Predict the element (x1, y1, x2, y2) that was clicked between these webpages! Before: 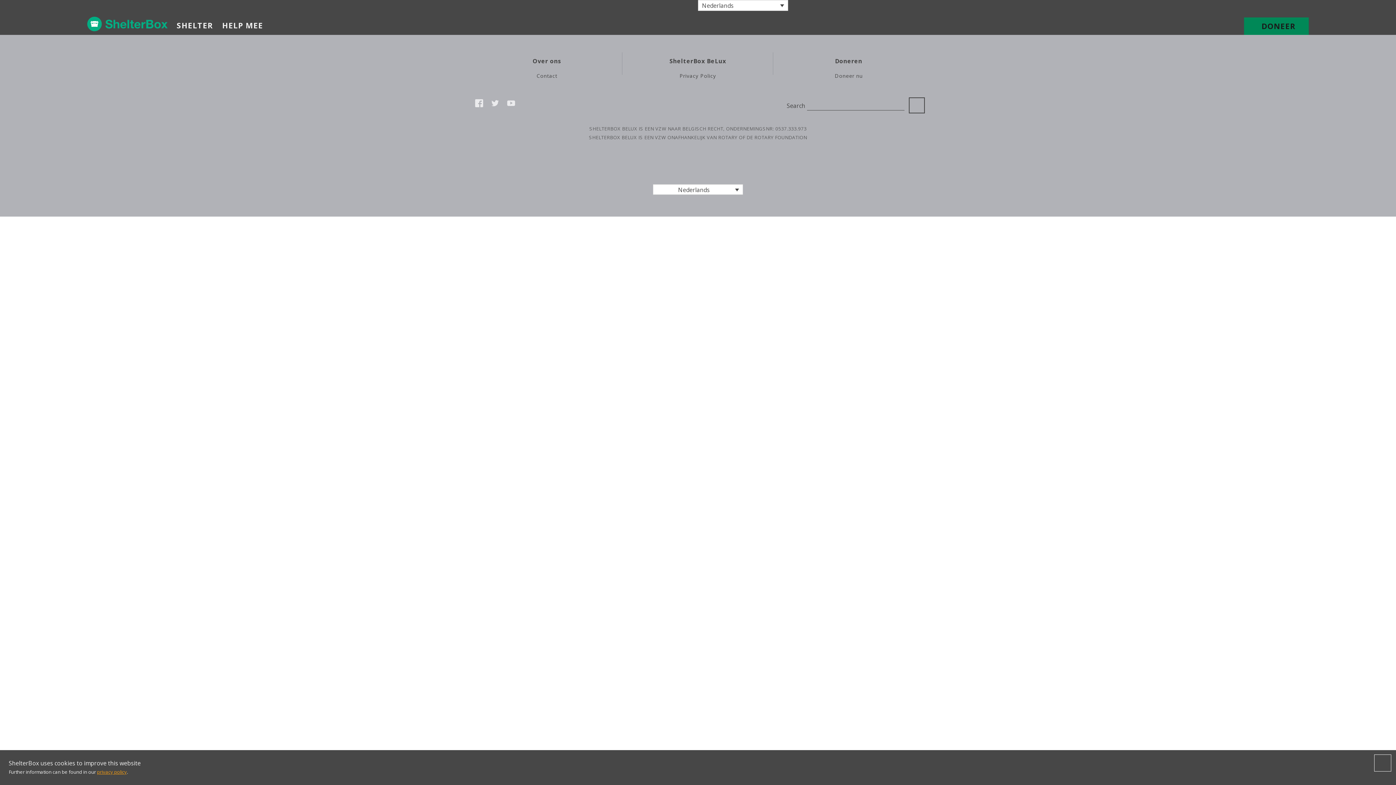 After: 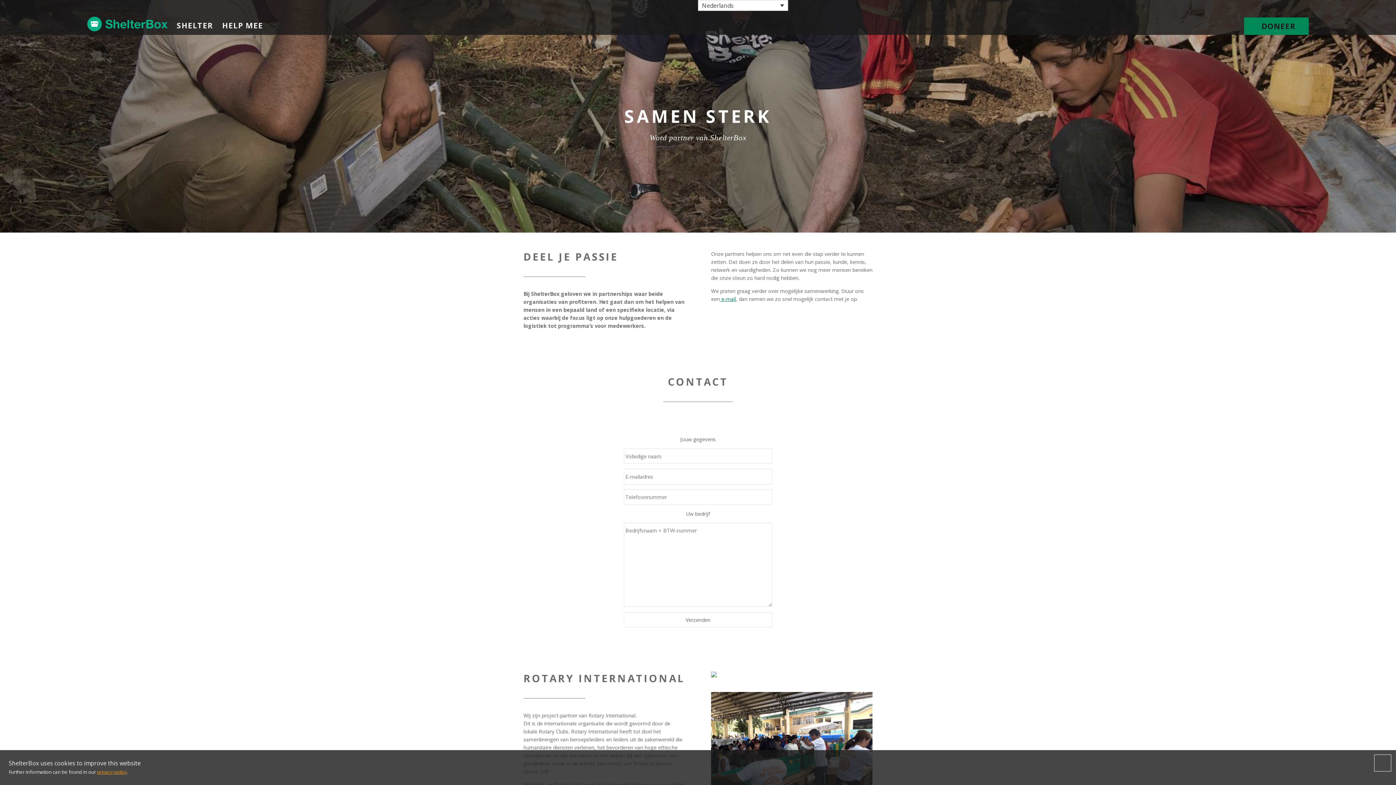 Action: bbox: (661, 147, 735, 178)